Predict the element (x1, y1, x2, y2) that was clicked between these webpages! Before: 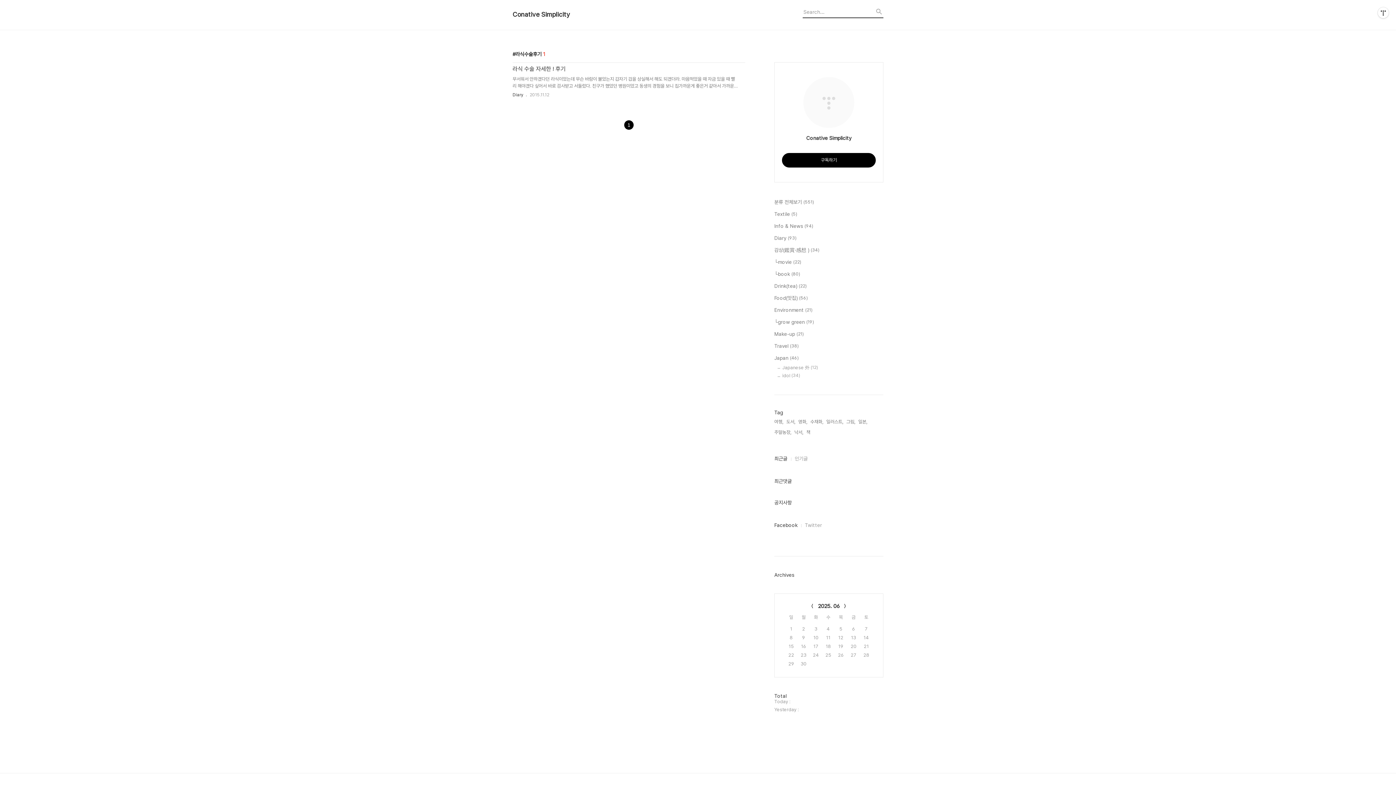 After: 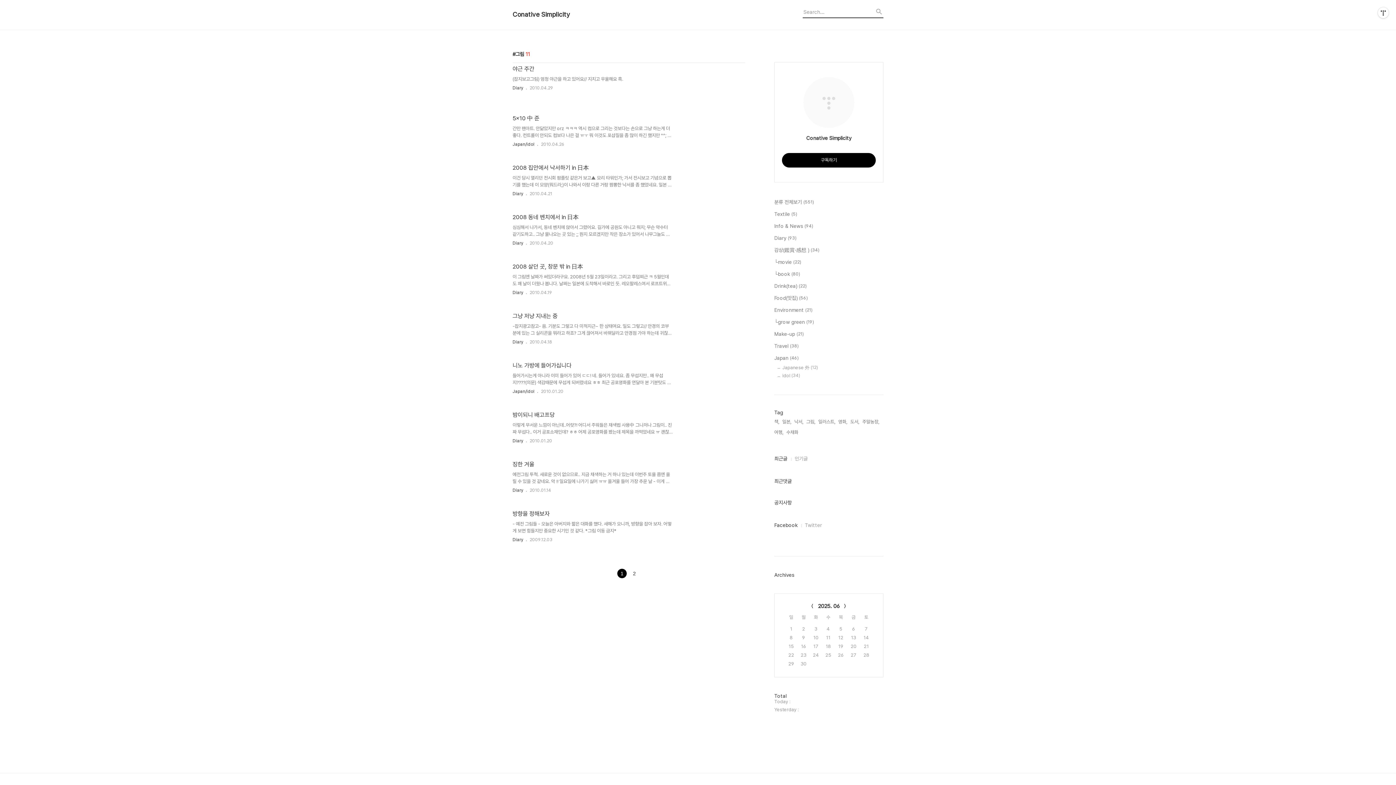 Action: label: 그림, bbox: (846, 418, 855, 425)